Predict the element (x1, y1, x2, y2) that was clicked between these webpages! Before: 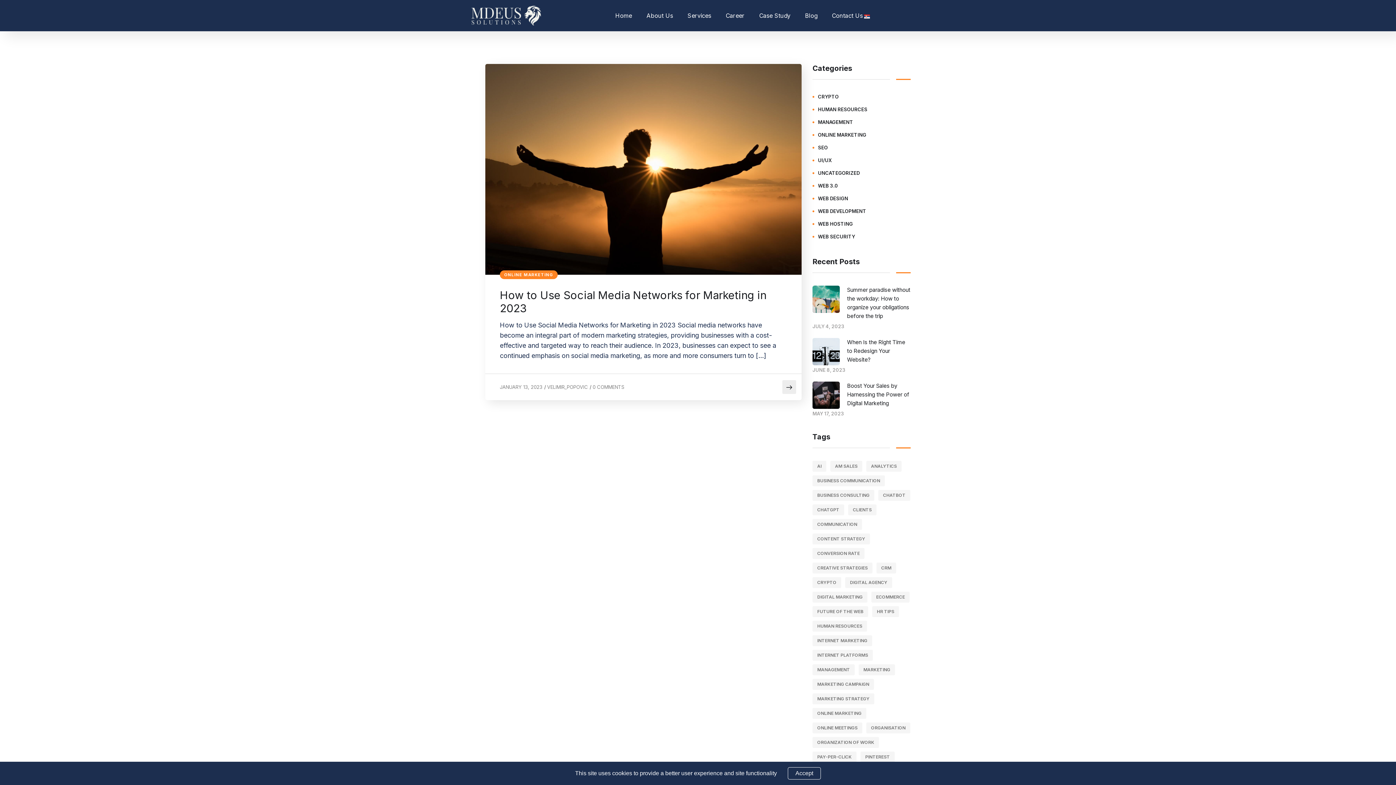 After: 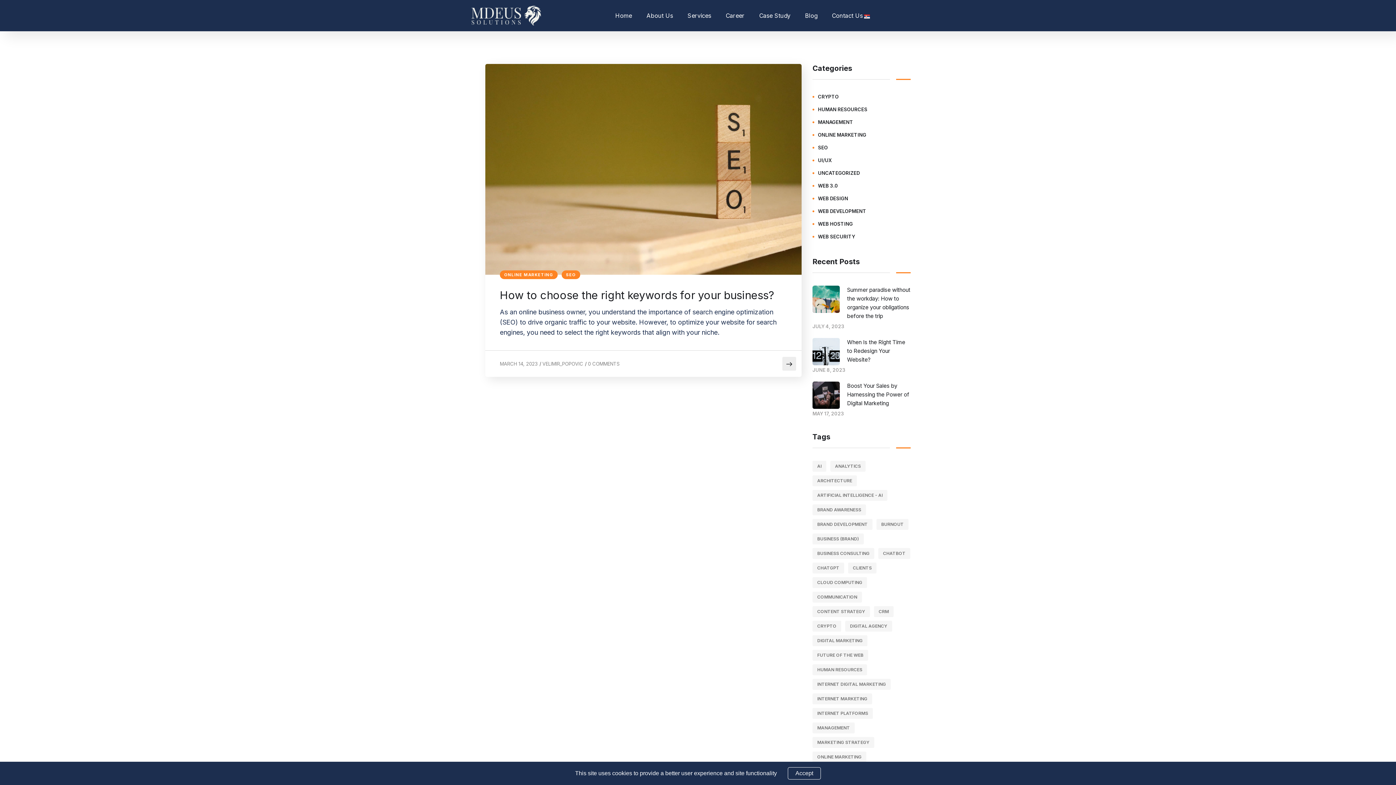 Action: label: Content strategy (1 item) bbox: (812, 533, 870, 544)